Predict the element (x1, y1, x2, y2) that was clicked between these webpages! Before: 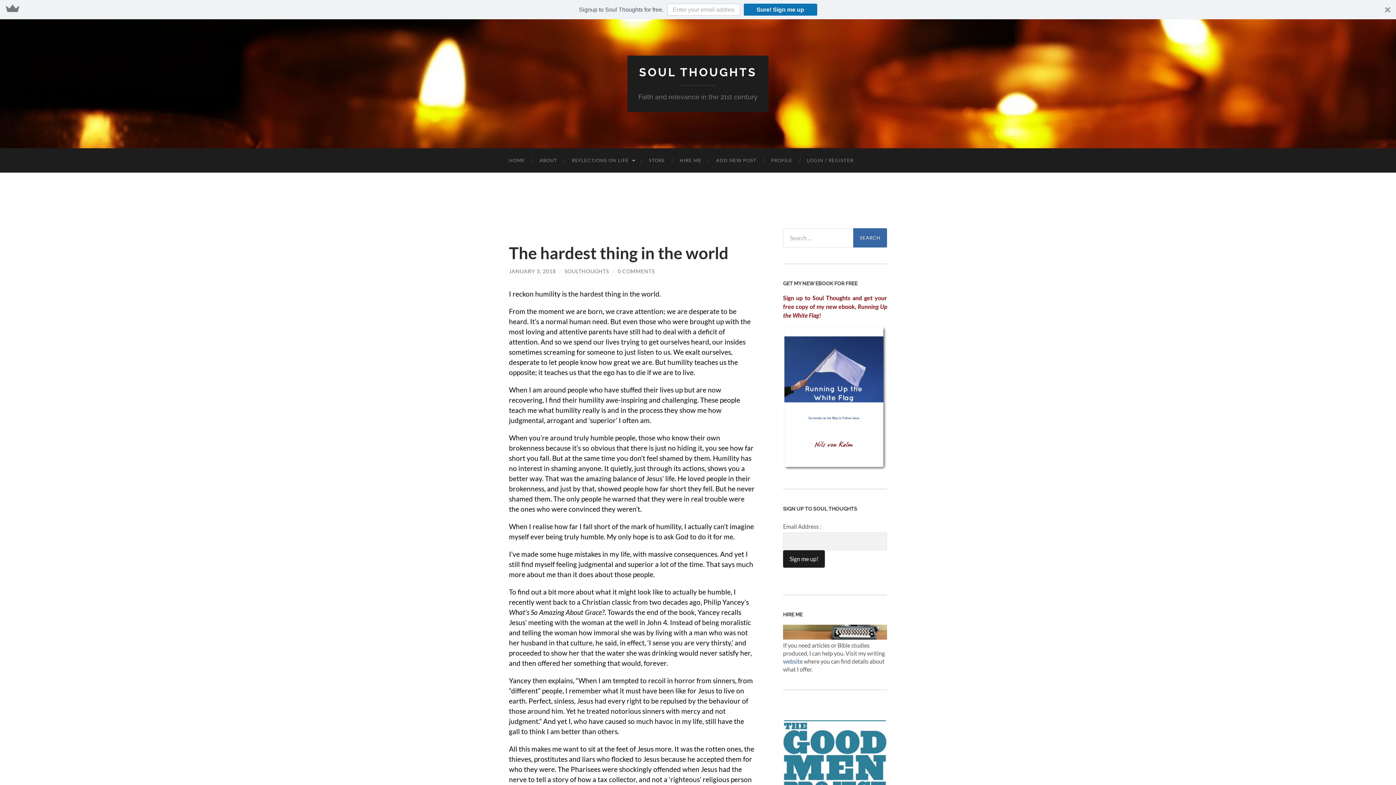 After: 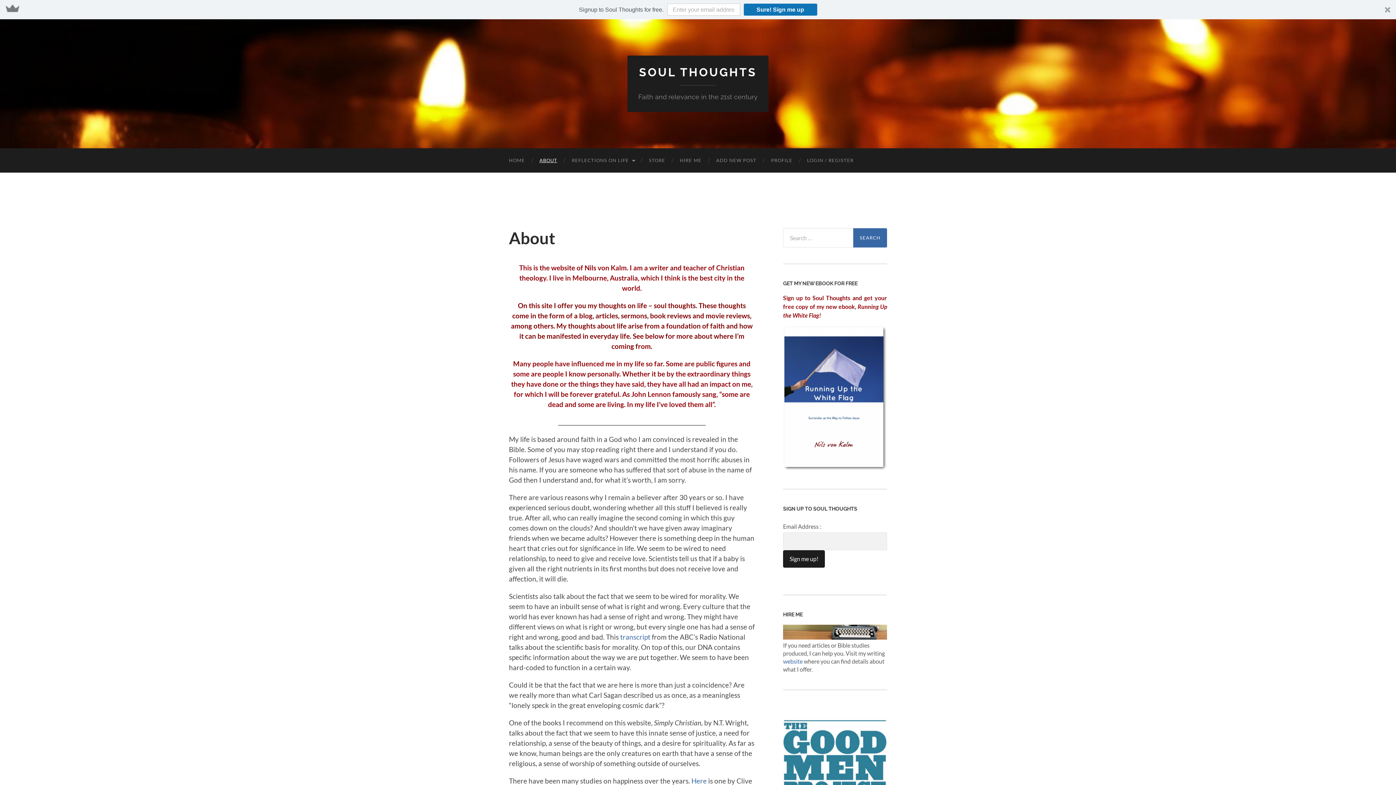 Action: bbox: (532, 148, 564, 172) label: ABOUT